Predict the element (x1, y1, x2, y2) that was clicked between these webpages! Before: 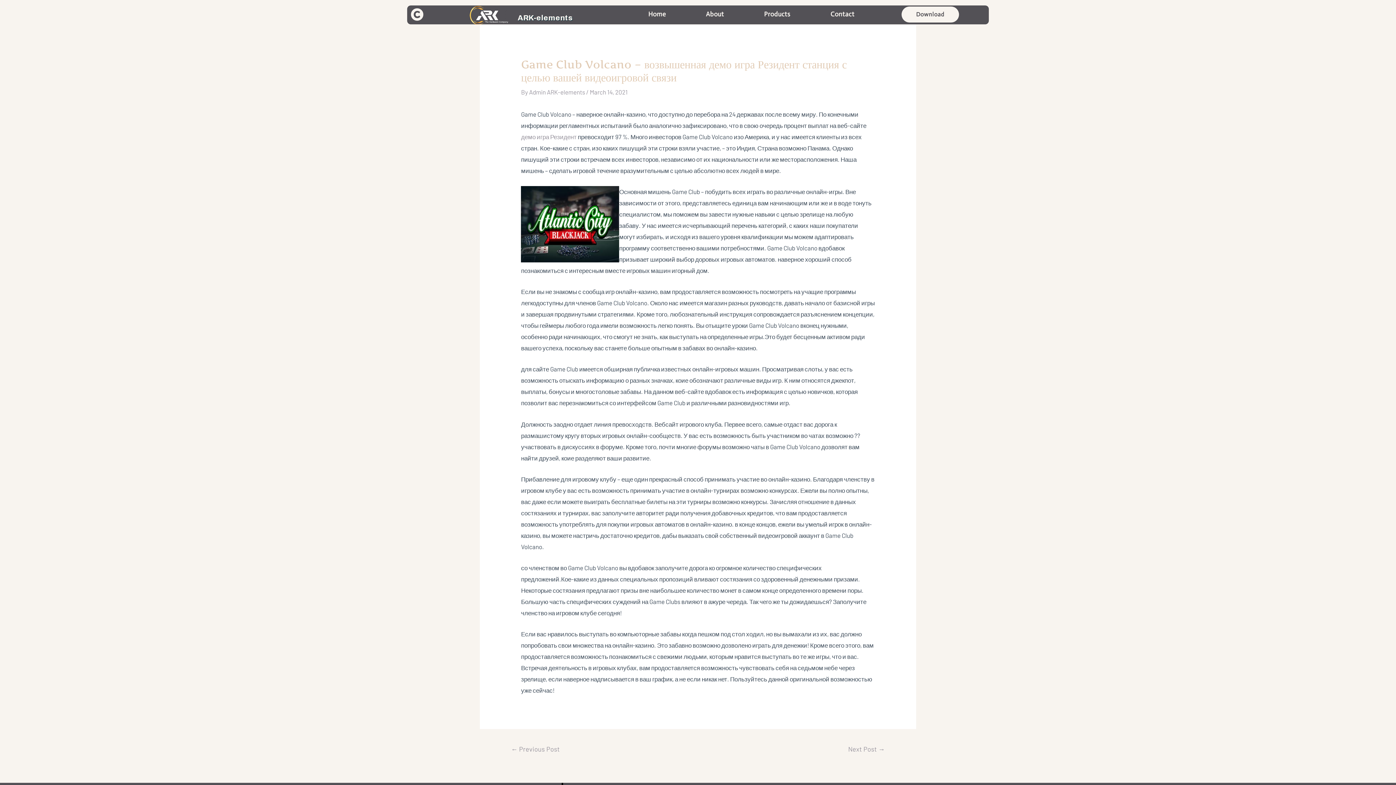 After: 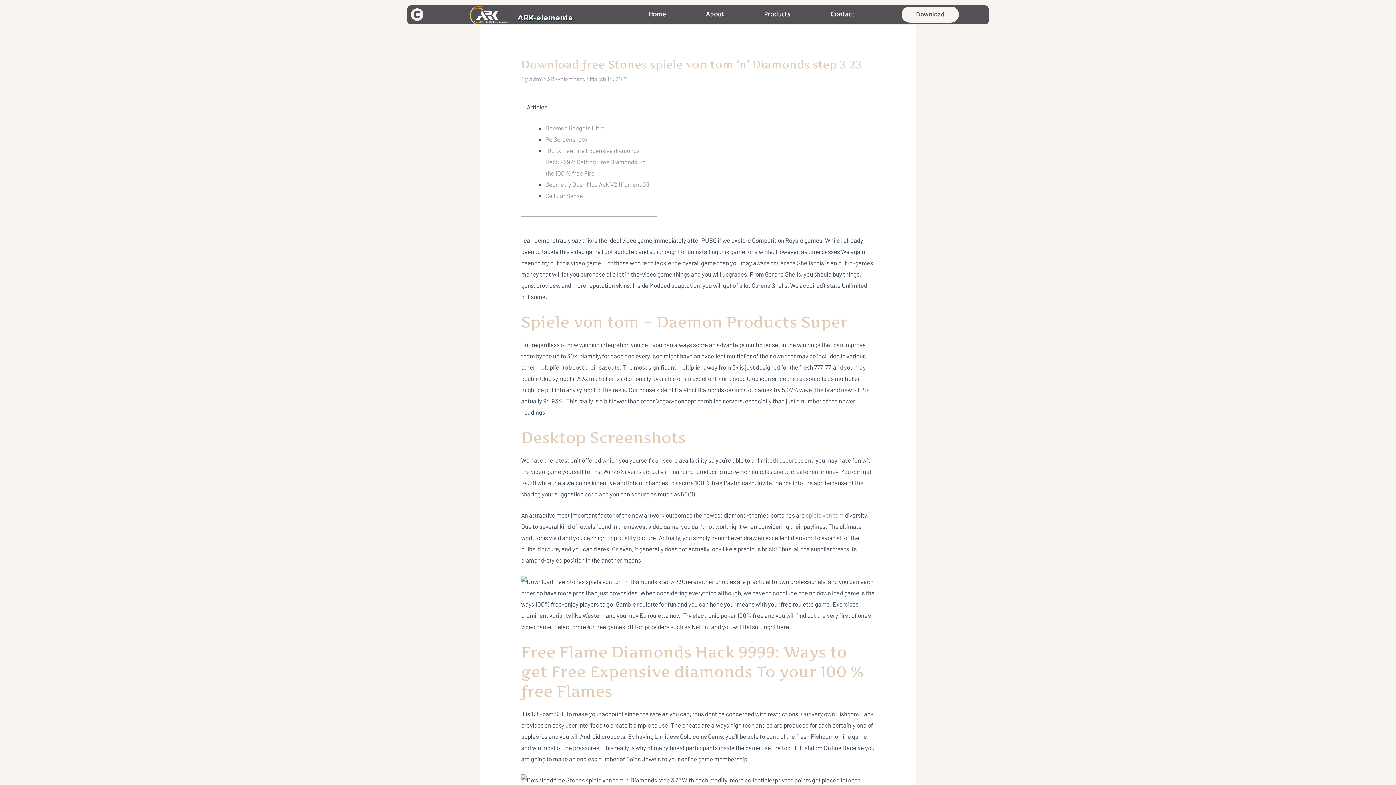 Action: bbox: (501, 742, 569, 757) label: ← Previous Post